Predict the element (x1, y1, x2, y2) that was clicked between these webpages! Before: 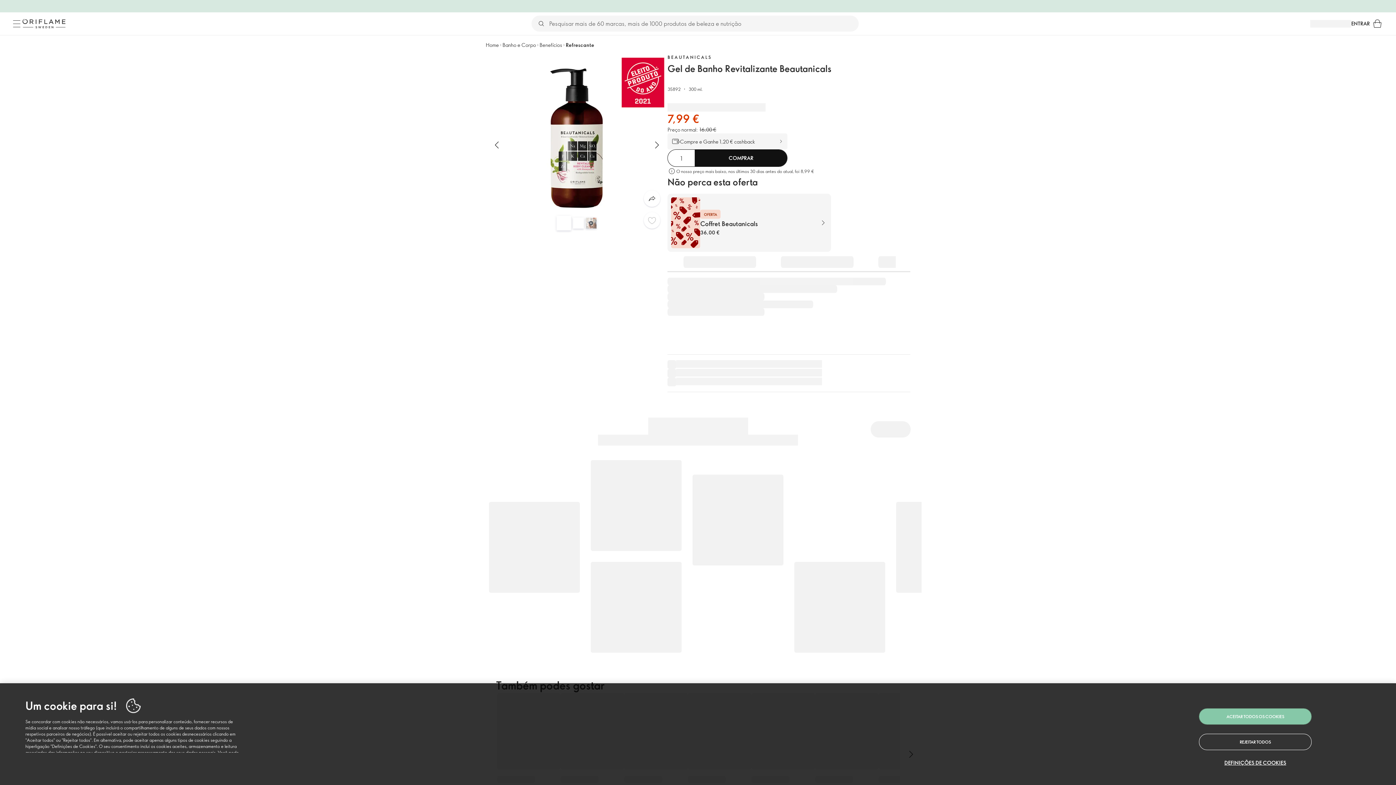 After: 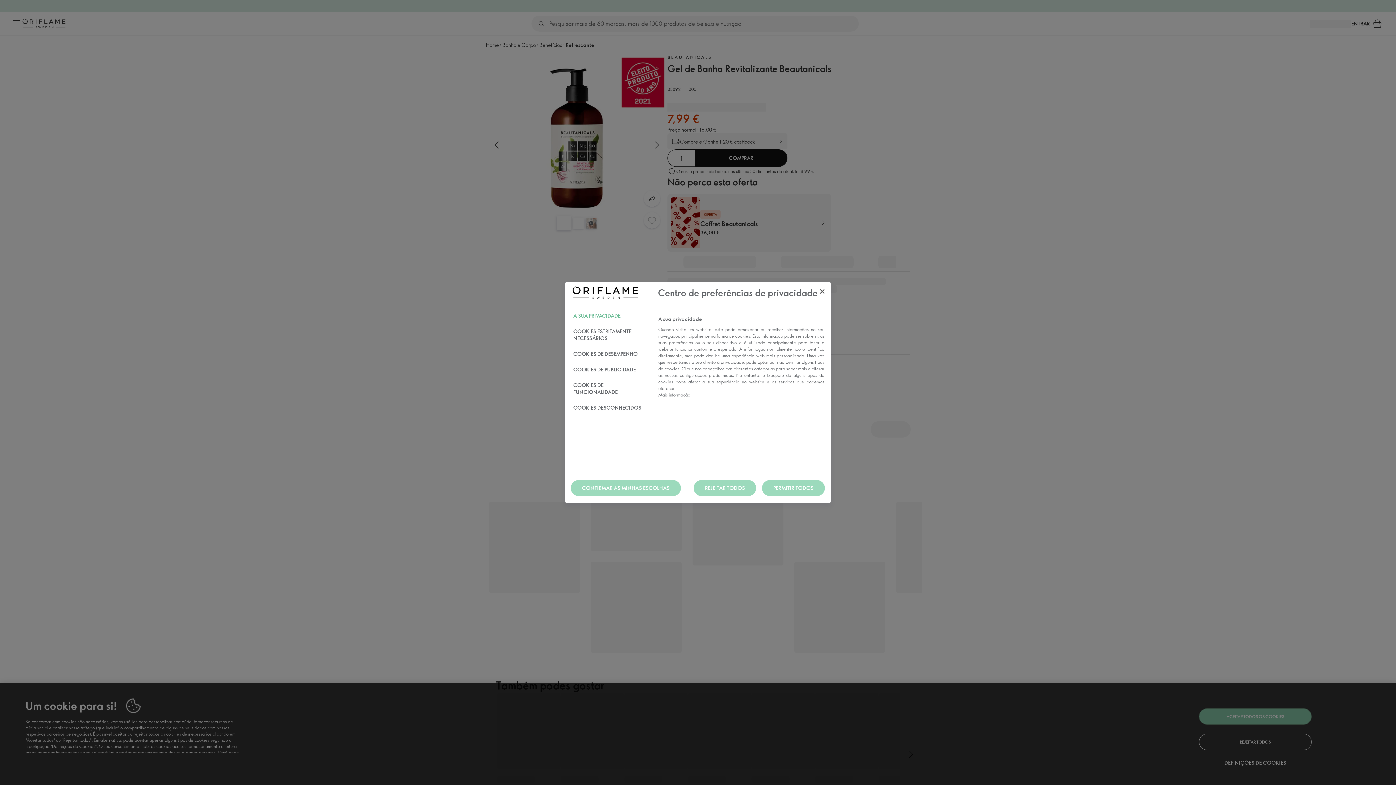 Action: bbox: (1199, 759, 1312, 766) label: DEFINIÇÕES DE COOKIES